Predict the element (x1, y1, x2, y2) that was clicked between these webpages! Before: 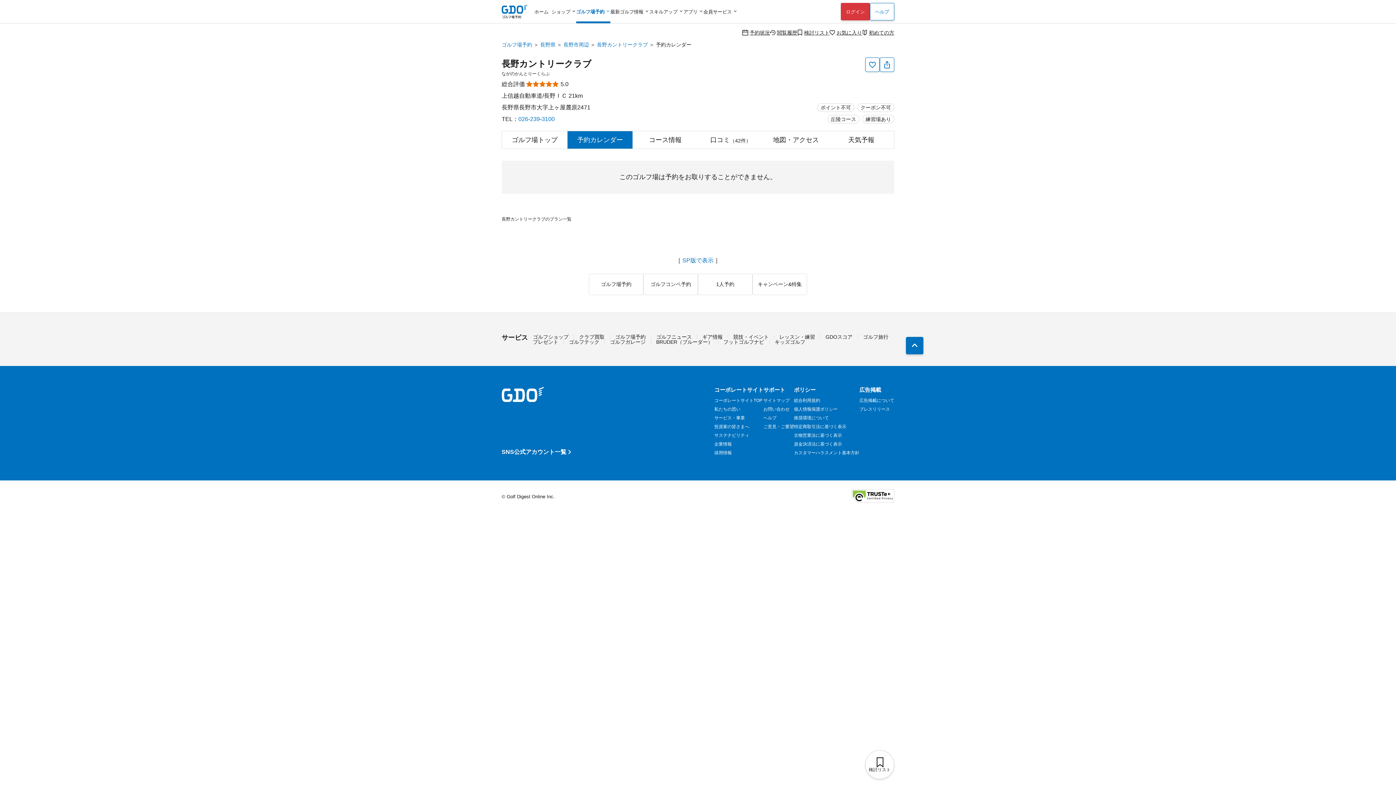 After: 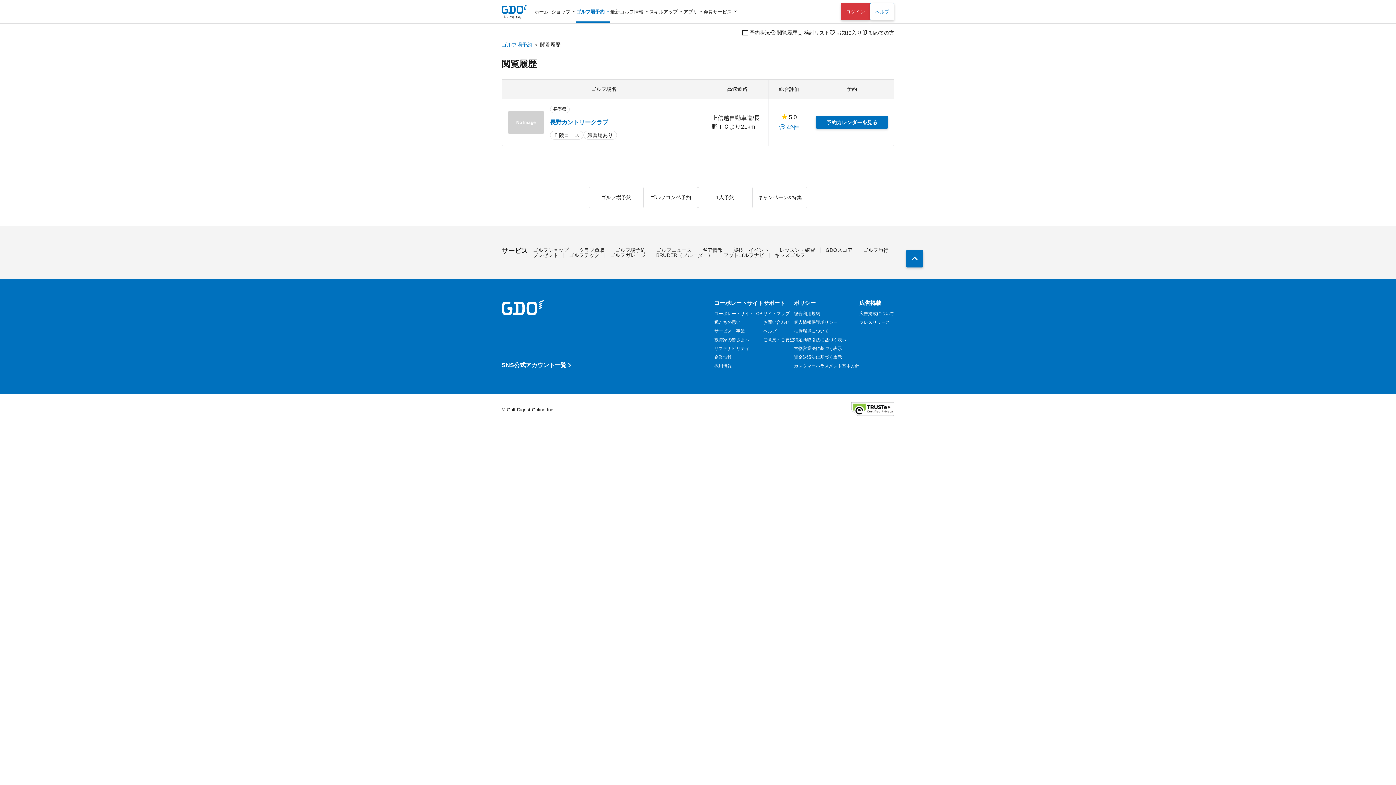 Action: bbox: (770, 29, 797, 35) label: 閲覧履歴